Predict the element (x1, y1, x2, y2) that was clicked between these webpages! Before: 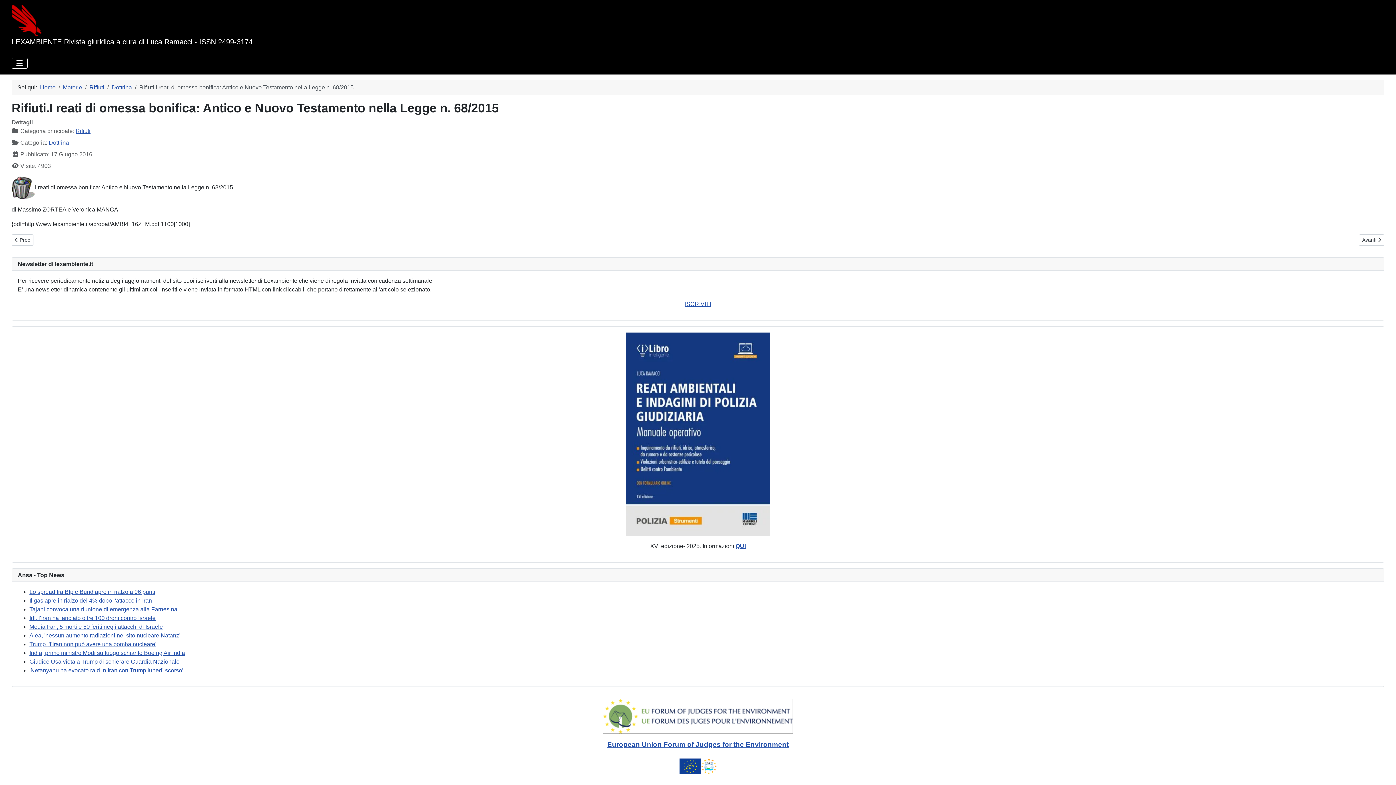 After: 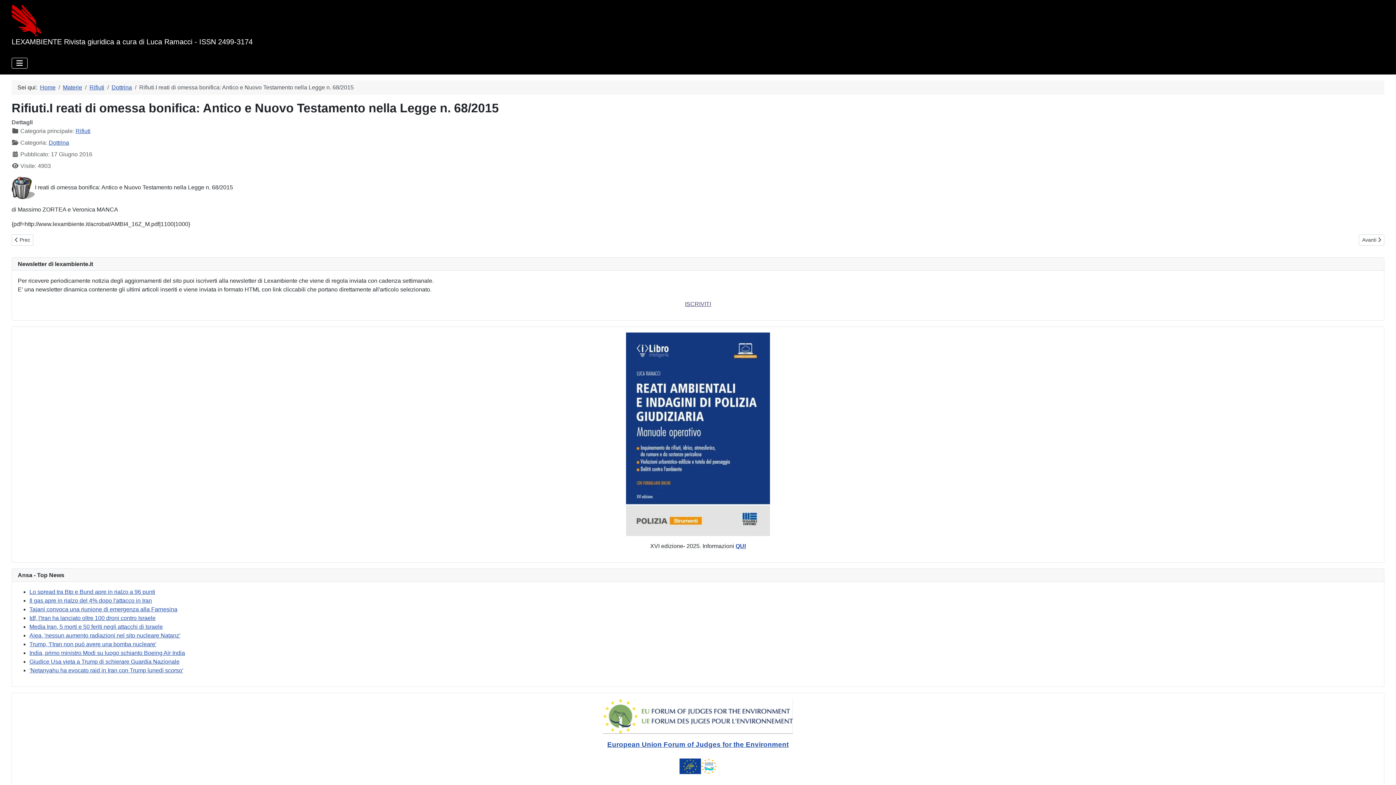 Action: bbox: (685, 301, 711, 307) label: ISCRIVITI